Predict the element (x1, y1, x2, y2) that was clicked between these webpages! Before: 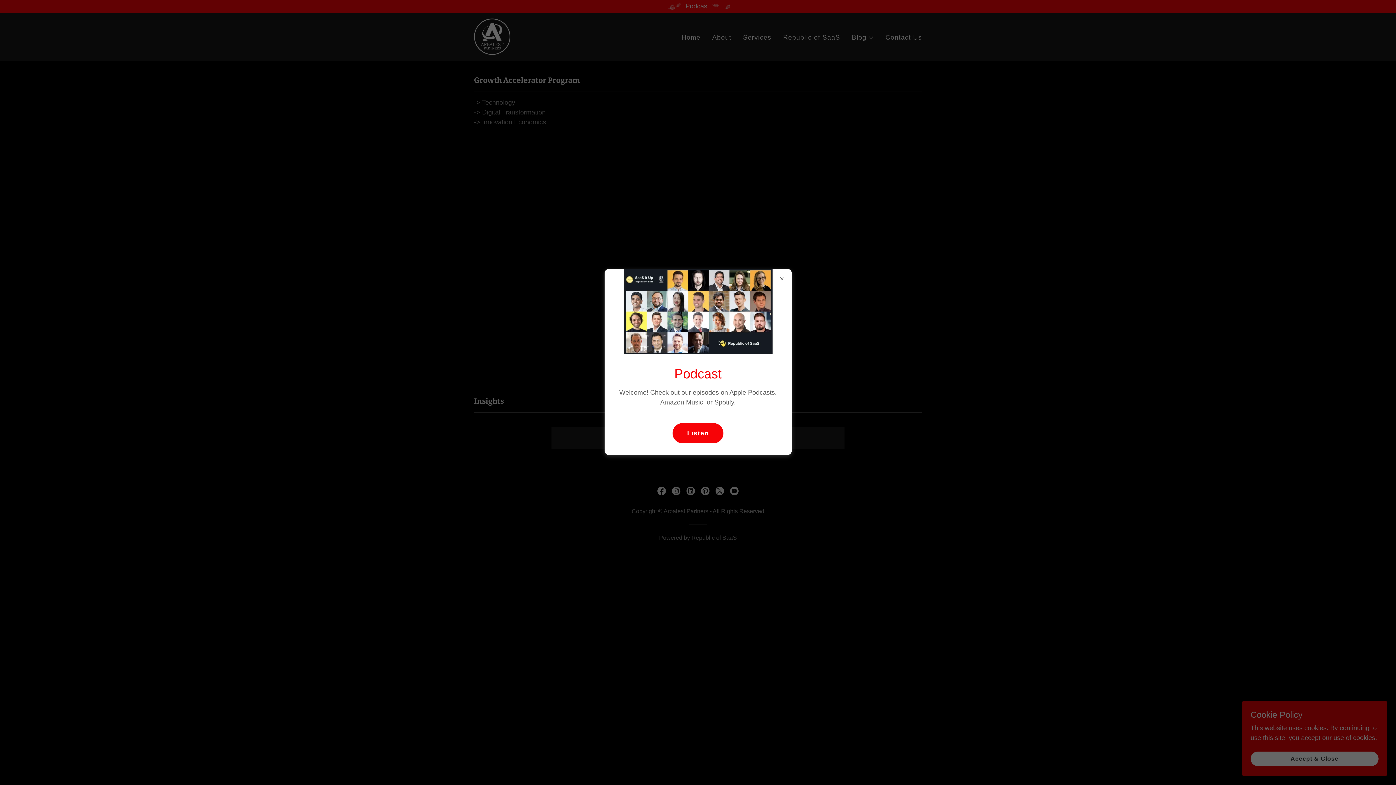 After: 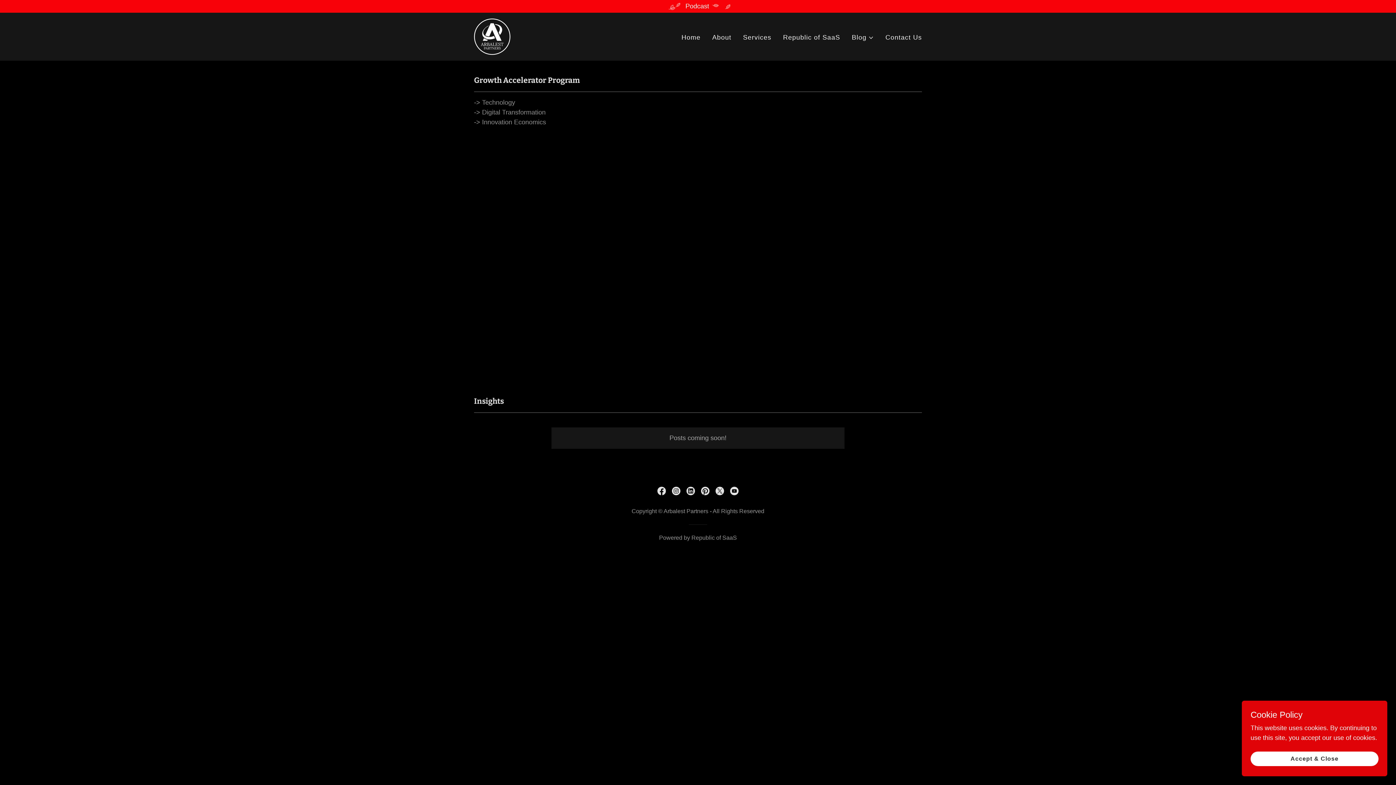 Action: bbox: (672, 423, 723, 443) label: Listen